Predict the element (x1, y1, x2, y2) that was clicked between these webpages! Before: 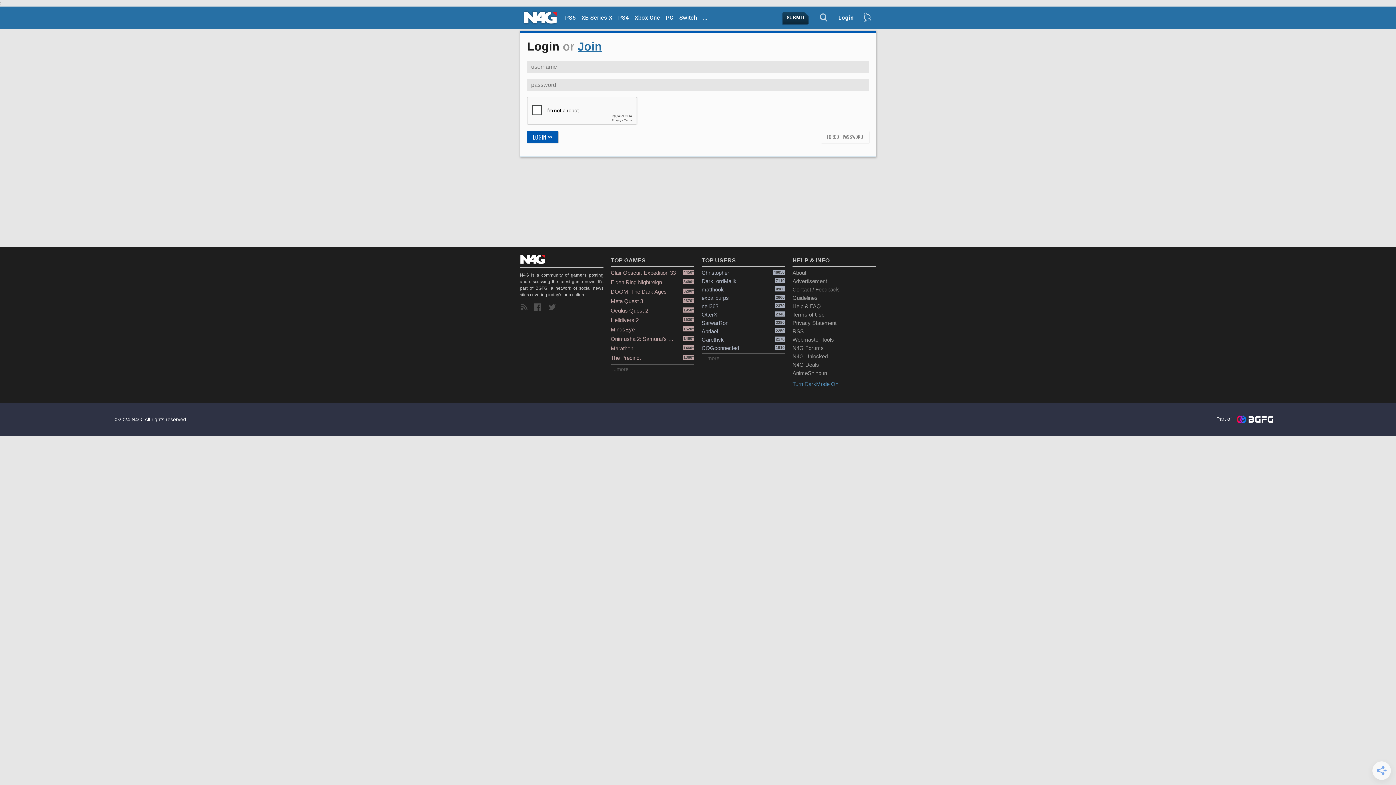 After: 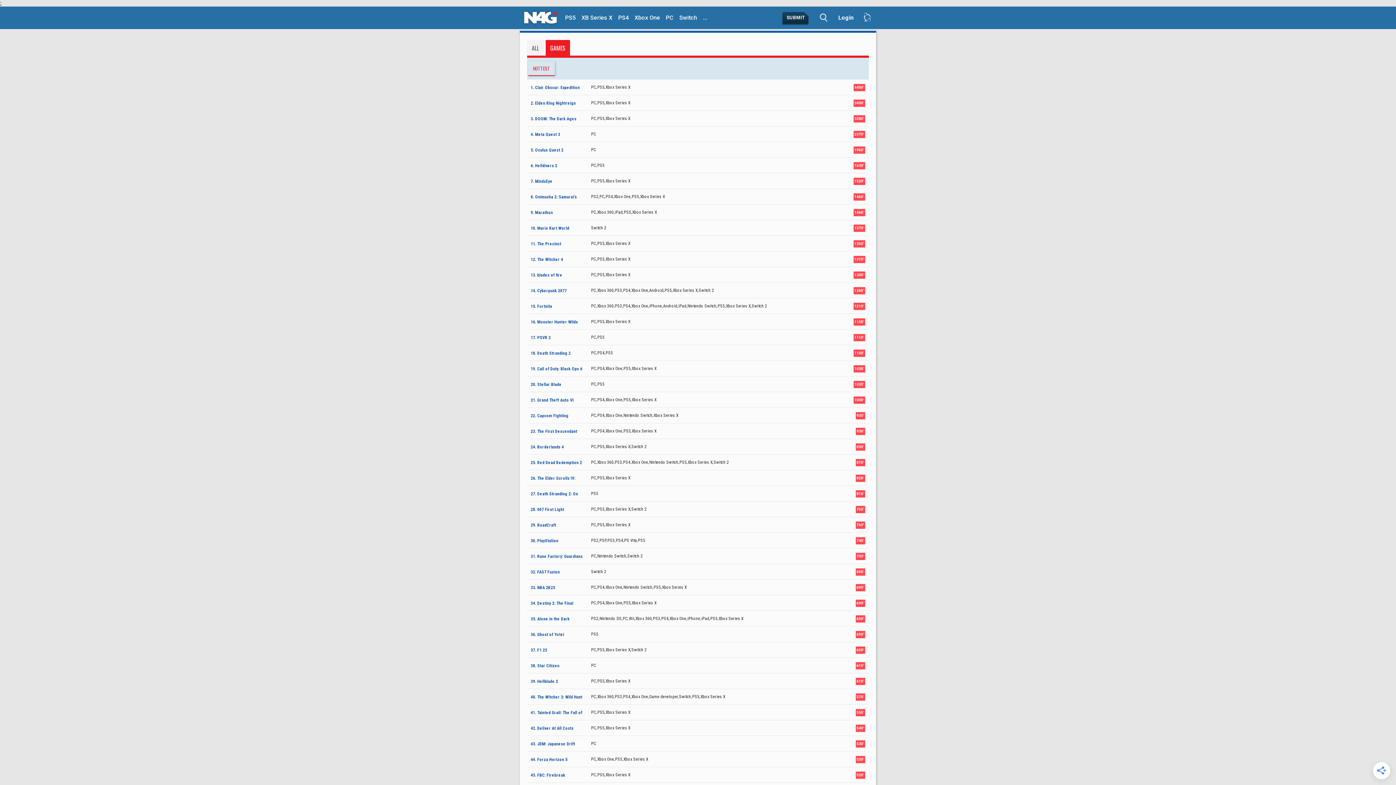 Action: bbox: (610, 364, 694, 373) label: ...more